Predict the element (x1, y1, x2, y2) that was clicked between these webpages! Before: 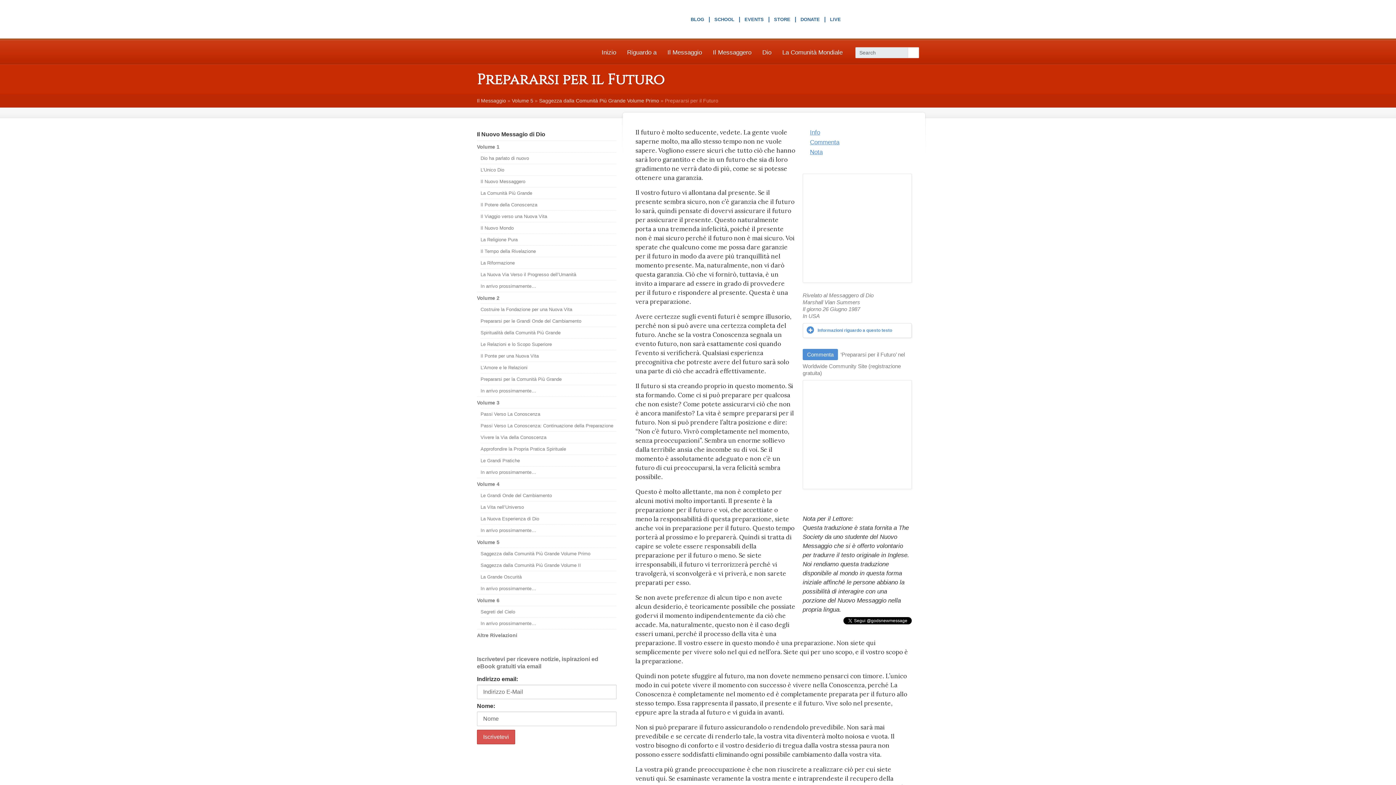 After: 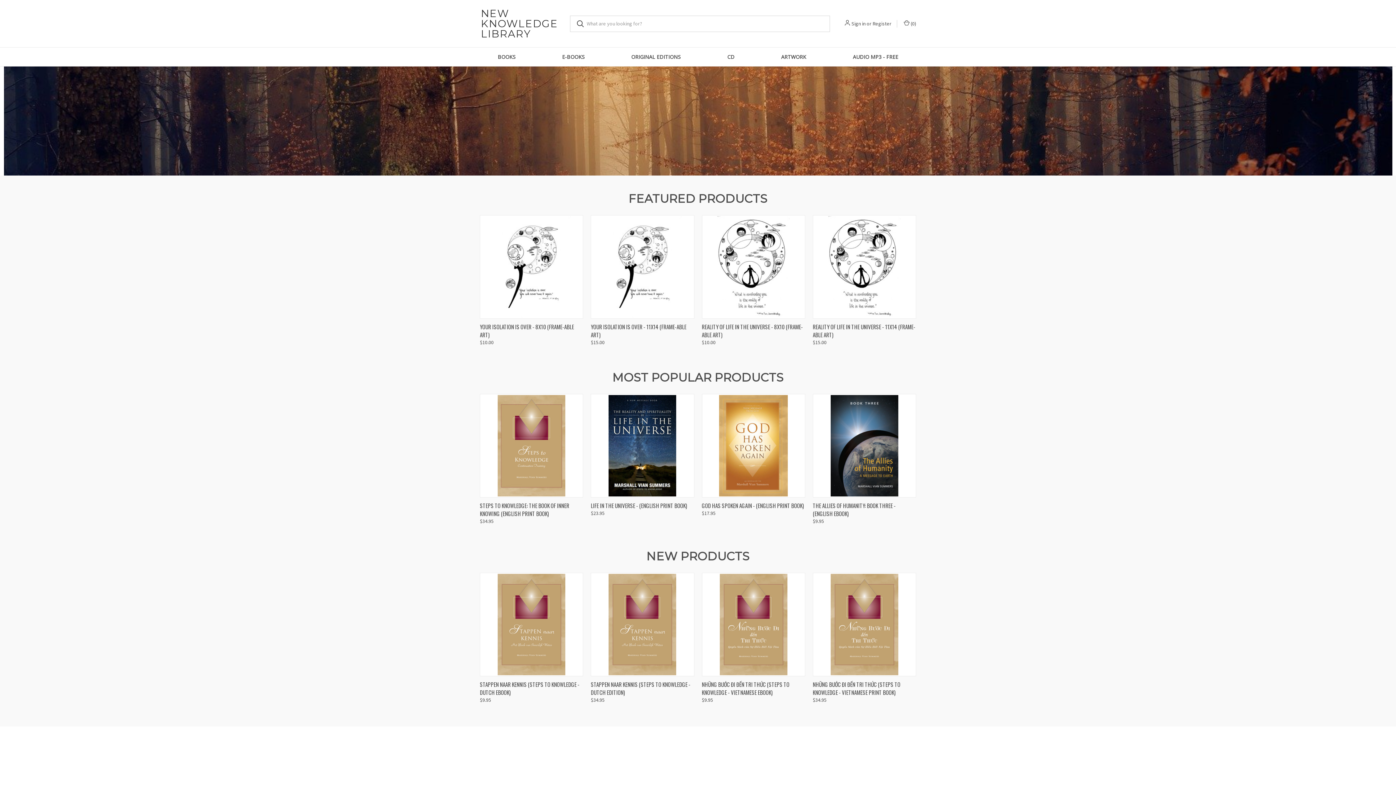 Action: label: STORE bbox: (772, 17, 792, 23)